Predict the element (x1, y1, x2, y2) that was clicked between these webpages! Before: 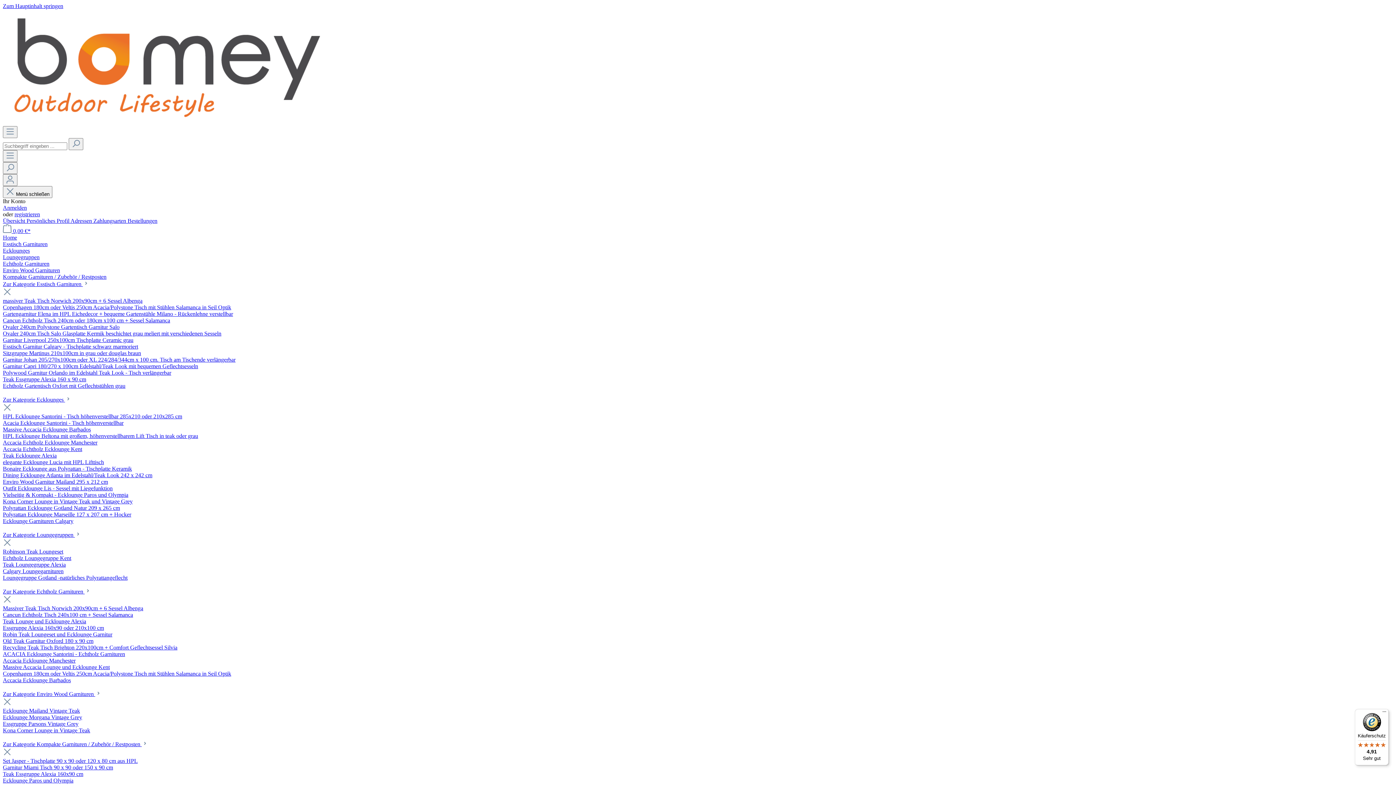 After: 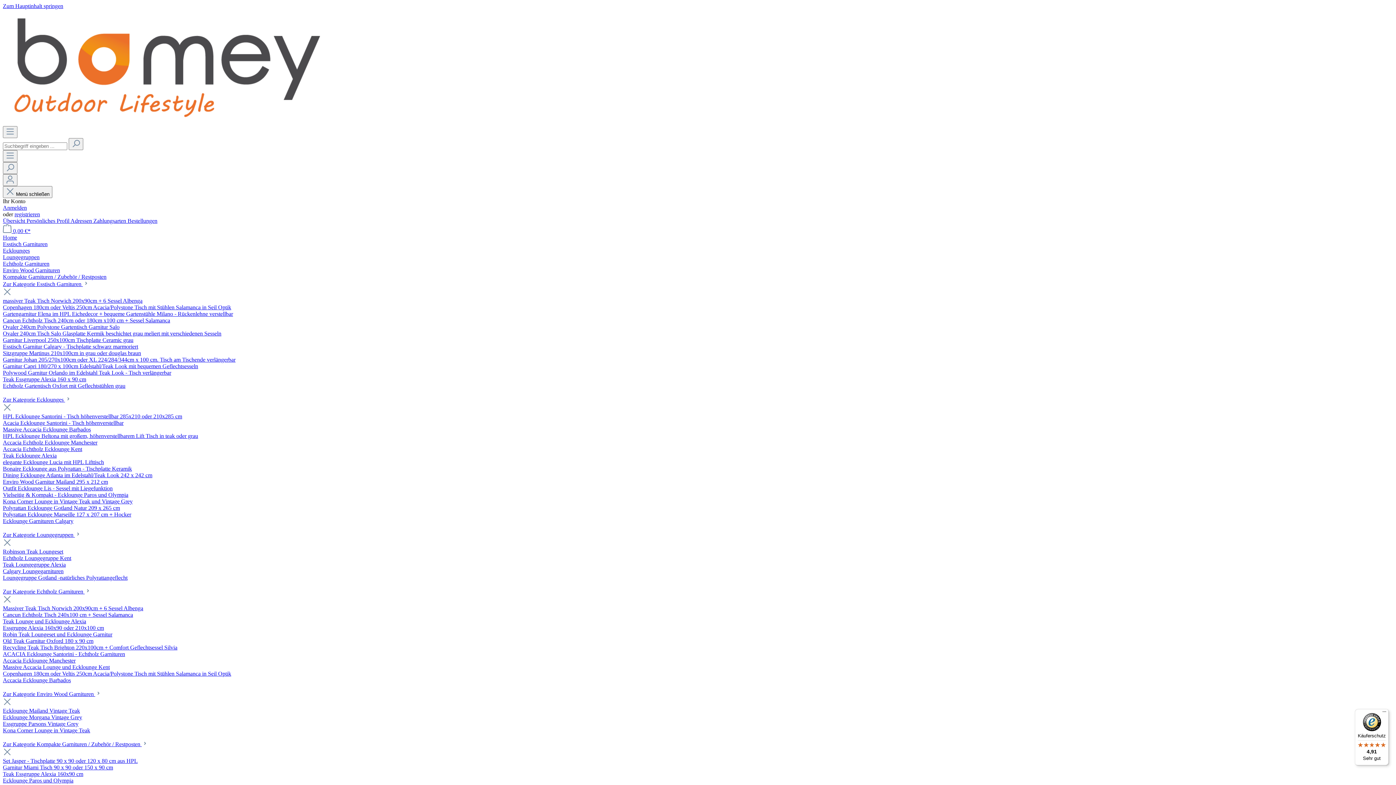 Action: label: Polywood Garnitur Orlando im Edelstahl Teak Look - Tisch verlängerbar bbox: (2, 369, 171, 376)